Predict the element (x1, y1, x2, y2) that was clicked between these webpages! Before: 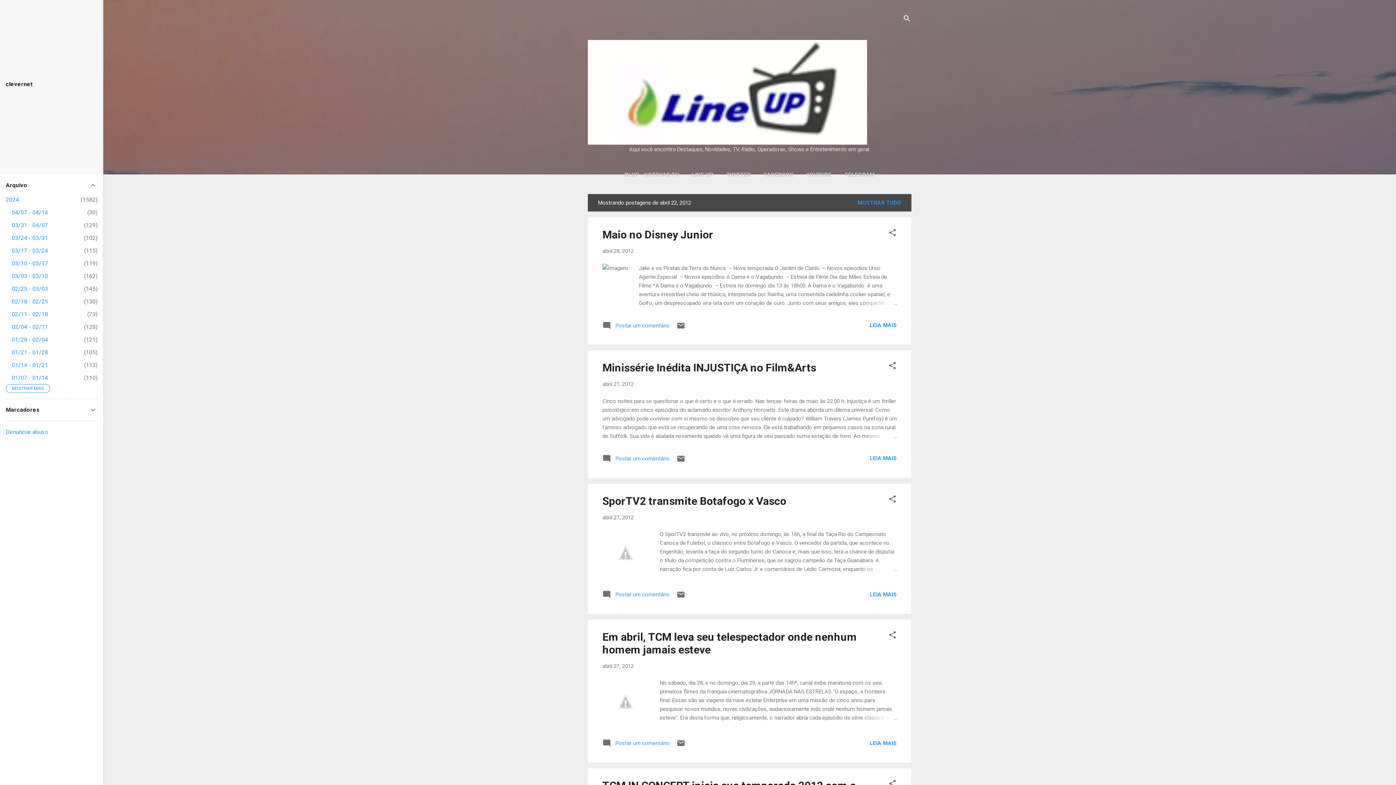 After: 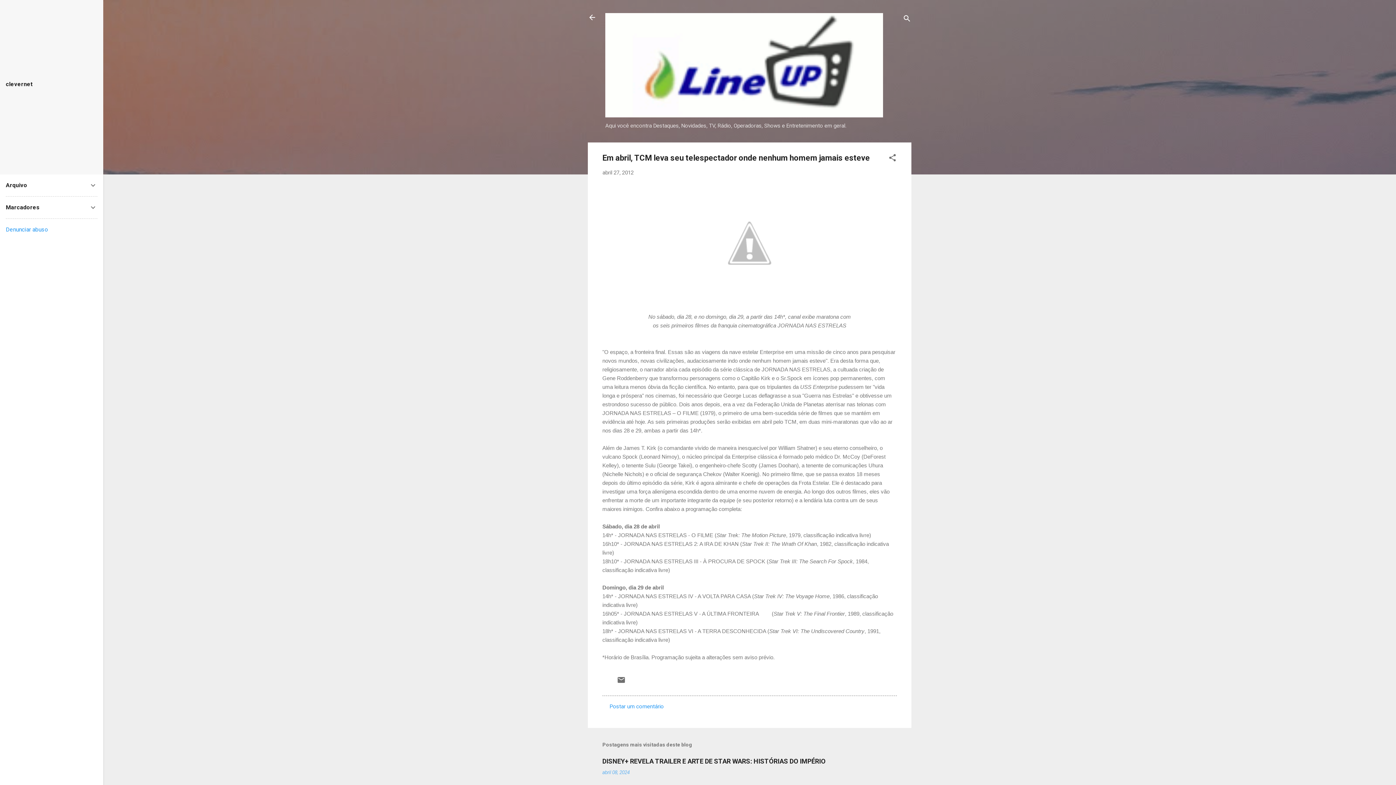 Action: bbox: (869, 740, 897, 746) label: LEIA MAIS